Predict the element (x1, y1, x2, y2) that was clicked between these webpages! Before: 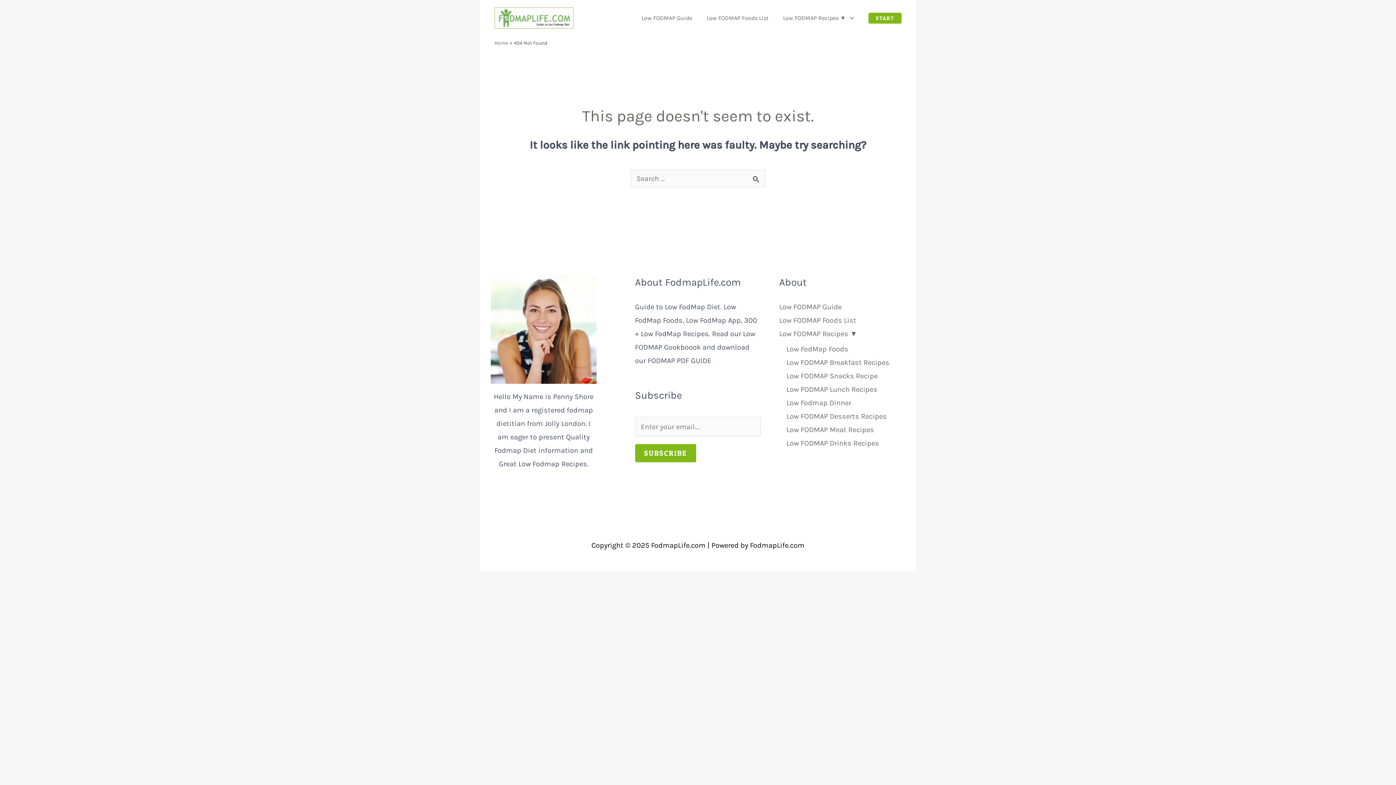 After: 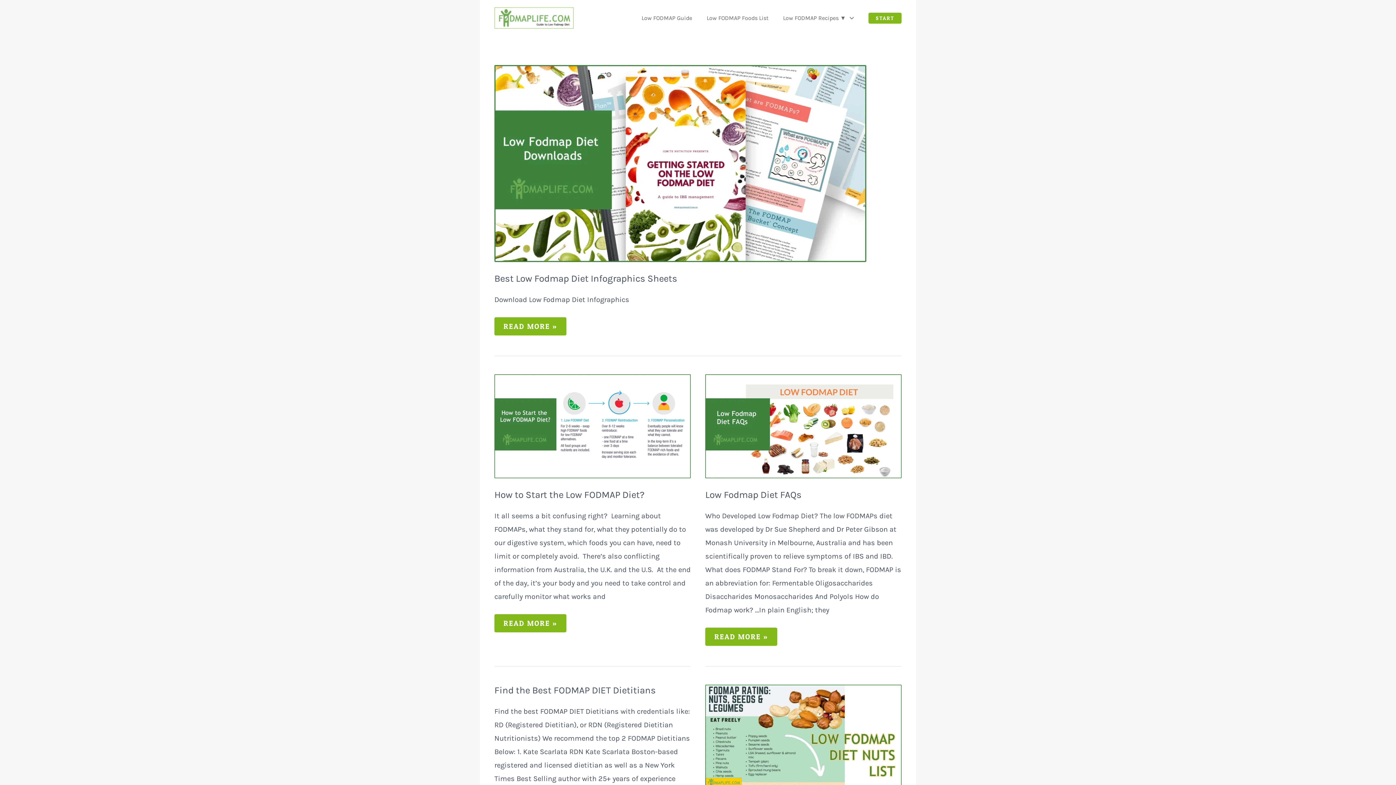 Action: label: Home bbox: (494, 40, 508, 46)